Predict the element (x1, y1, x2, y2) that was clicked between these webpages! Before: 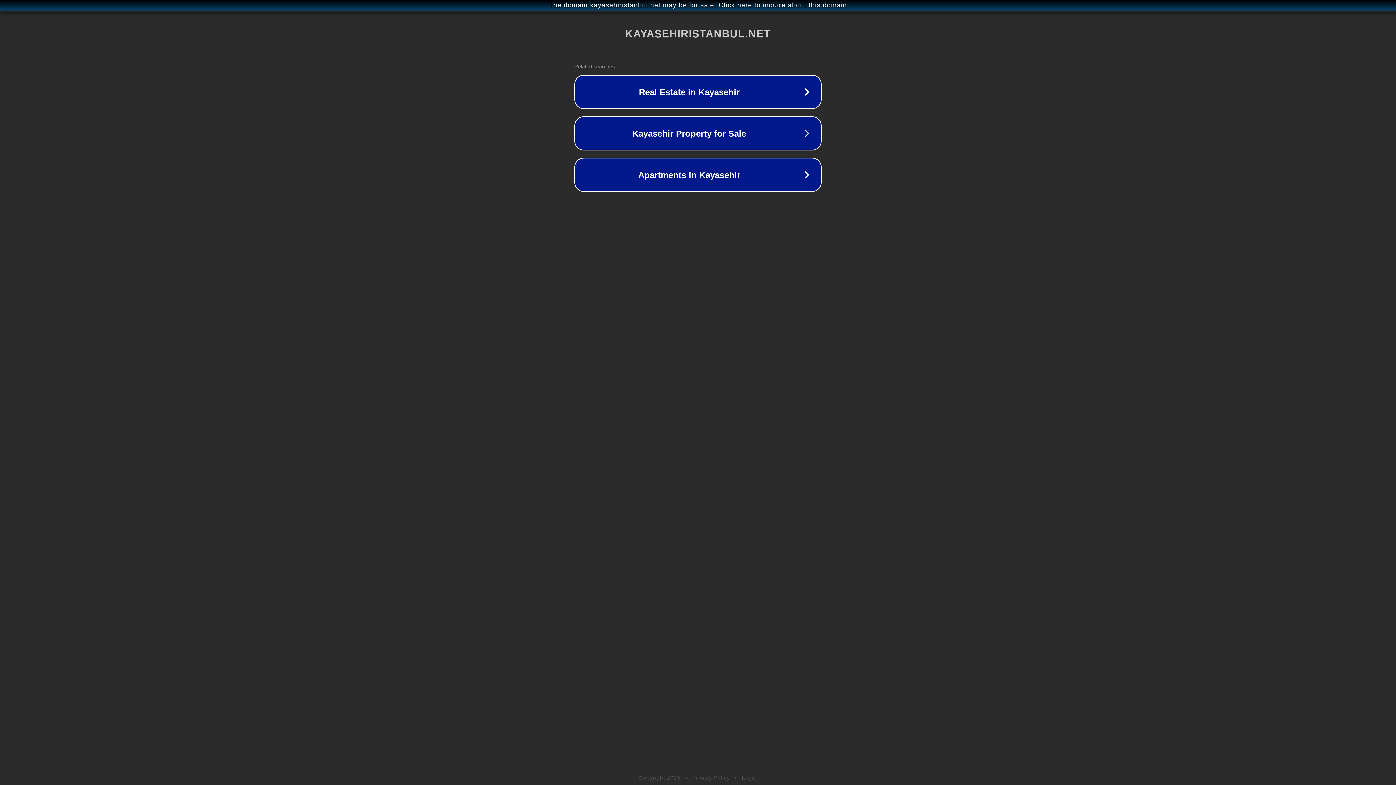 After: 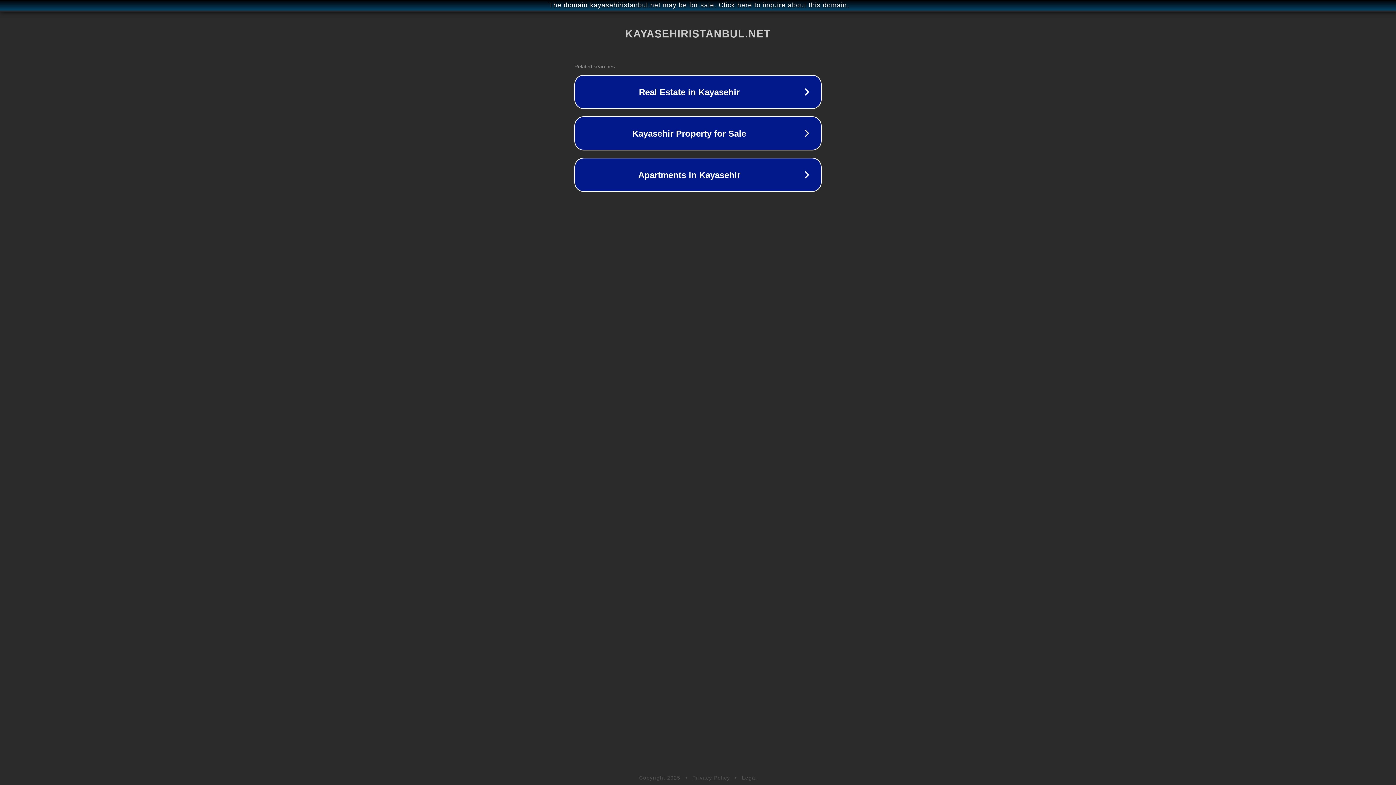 Action: bbox: (692, 775, 730, 781) label: Privacy Policy